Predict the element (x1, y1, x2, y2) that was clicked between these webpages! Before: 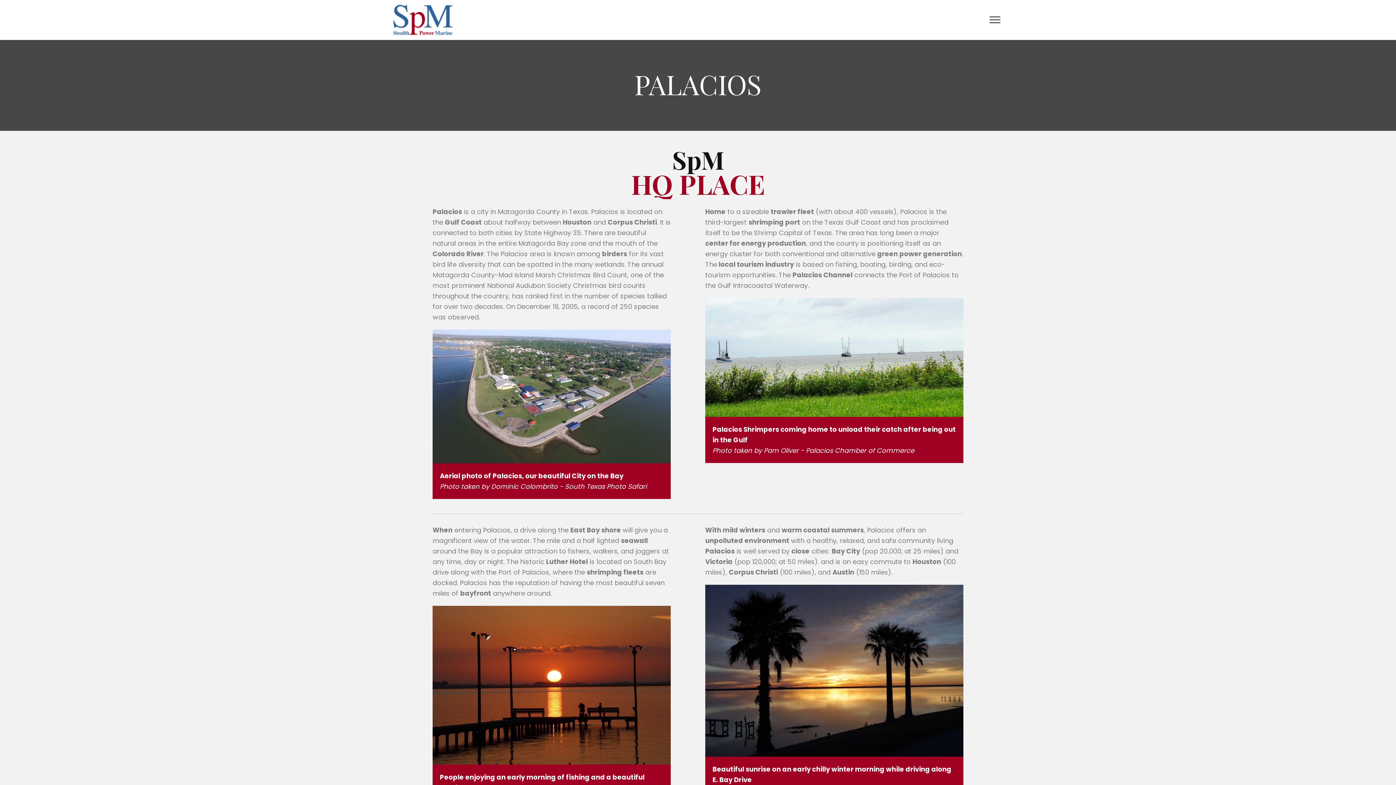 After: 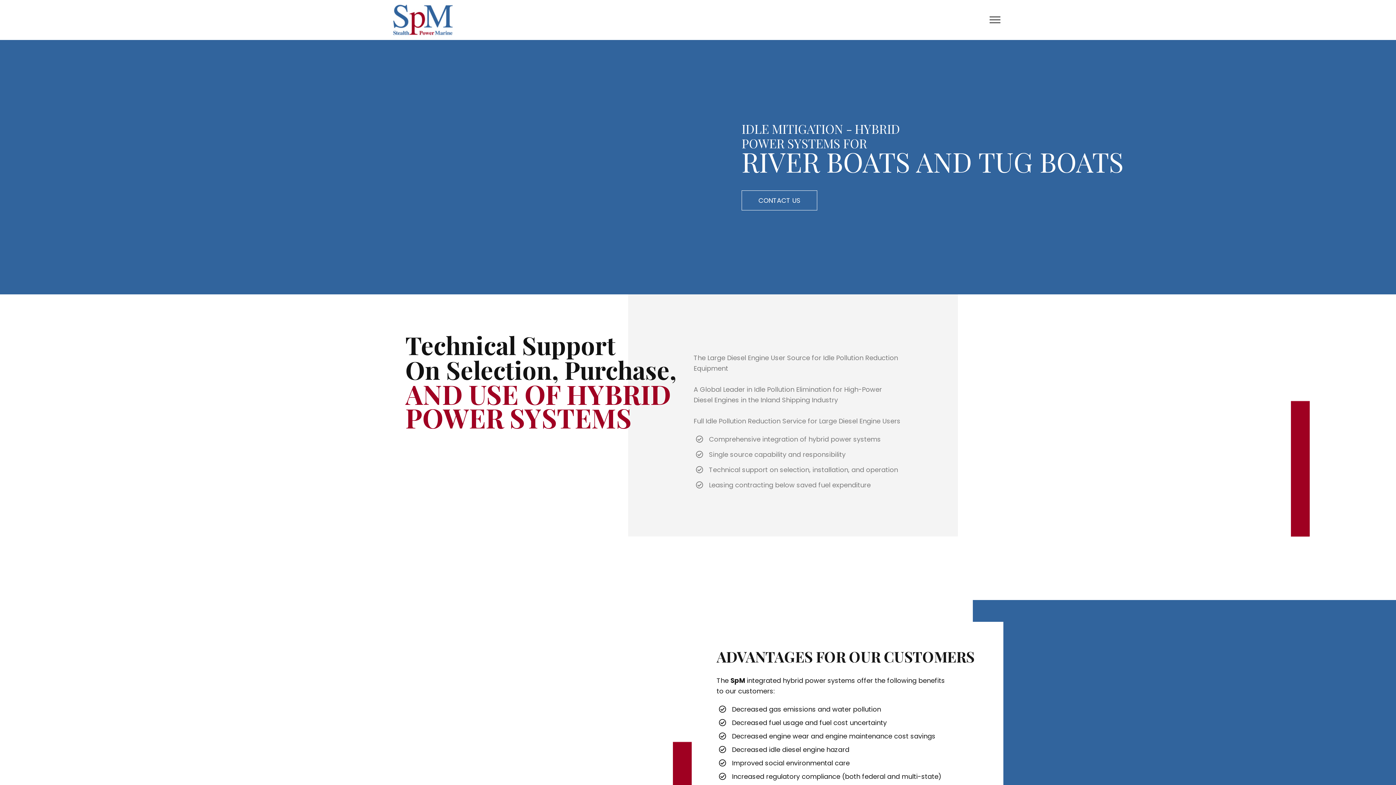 Action: bbox: (392, 14, 453, 23)